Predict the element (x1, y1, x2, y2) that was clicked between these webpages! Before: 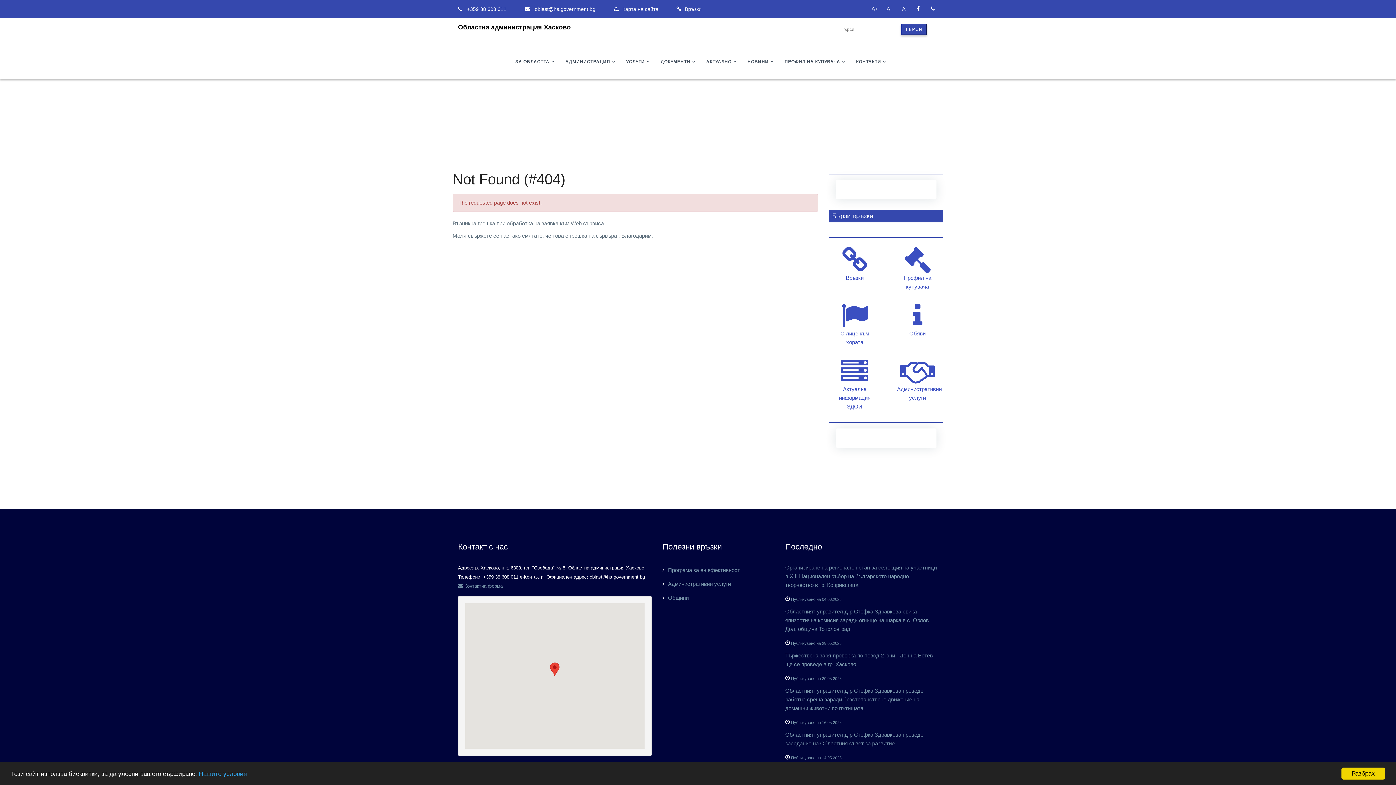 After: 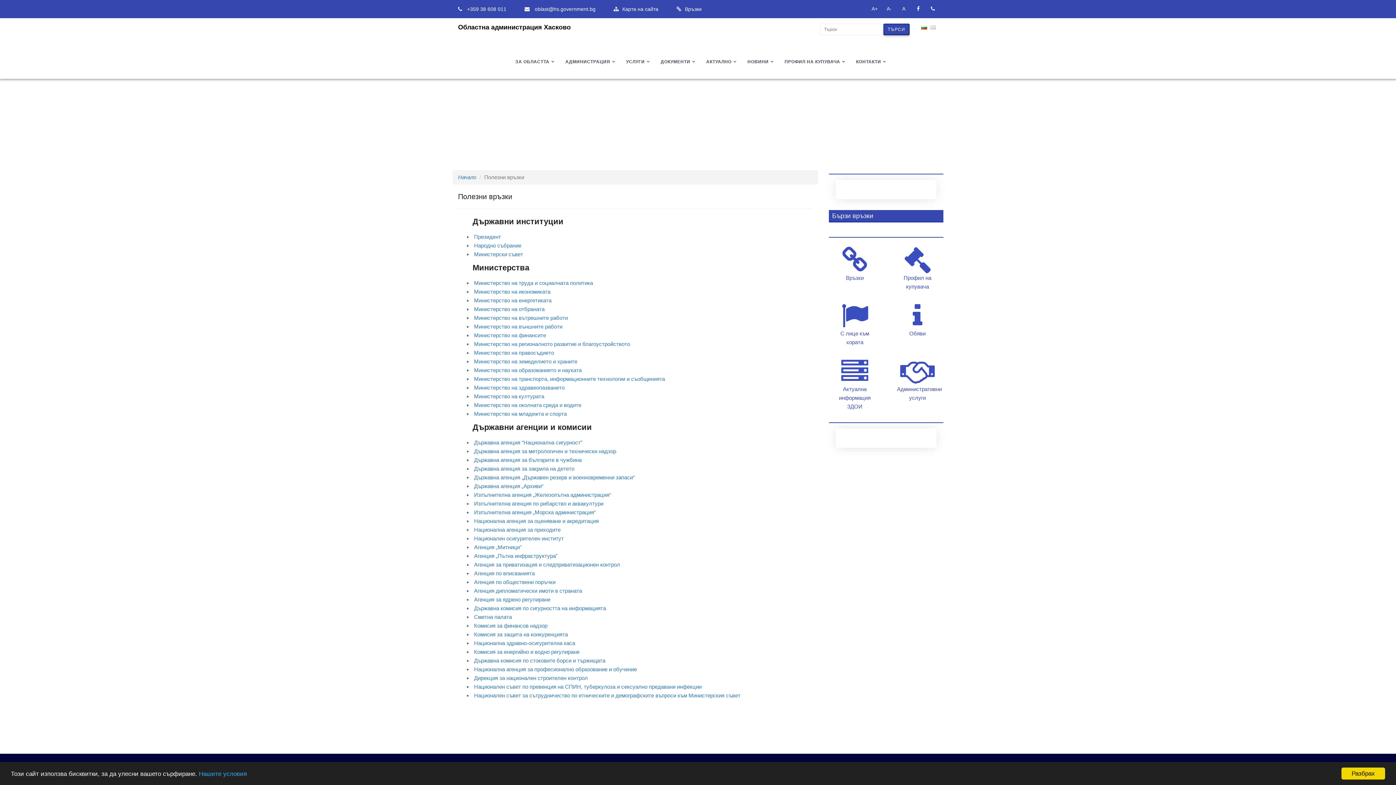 Action: bbox: (829, 243, 880, 289) label: Връзки